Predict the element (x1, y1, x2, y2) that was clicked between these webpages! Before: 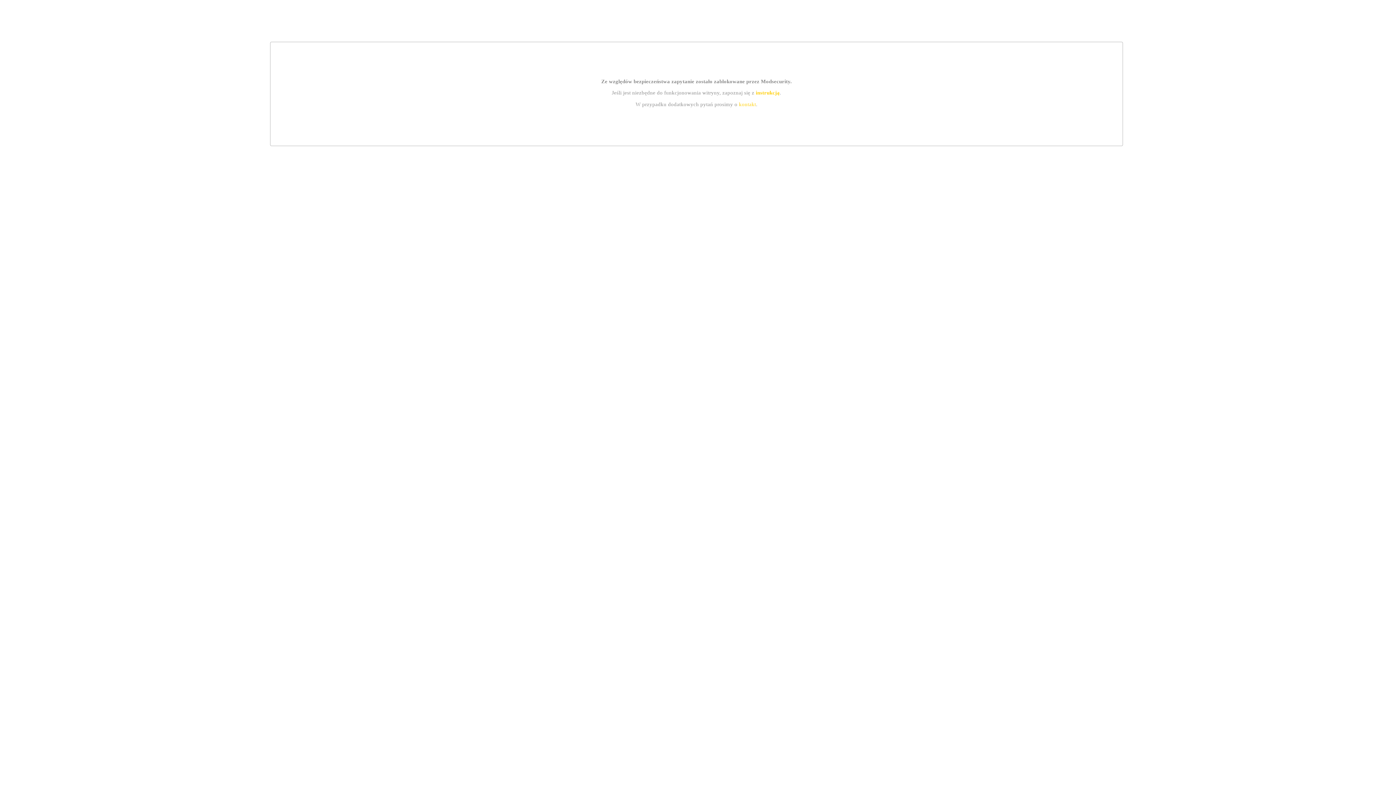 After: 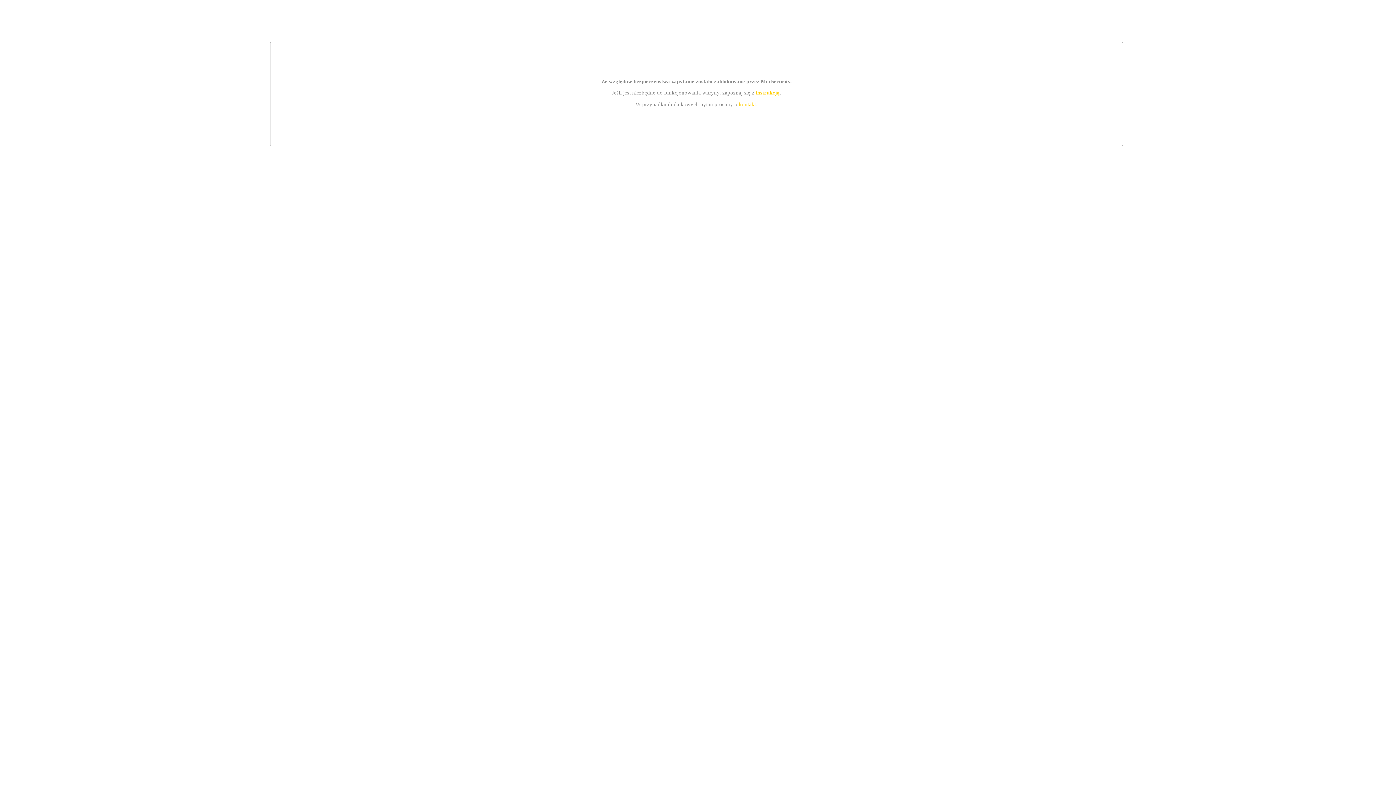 Action: bbox: (739, 101, 756, 107) label: kontakt